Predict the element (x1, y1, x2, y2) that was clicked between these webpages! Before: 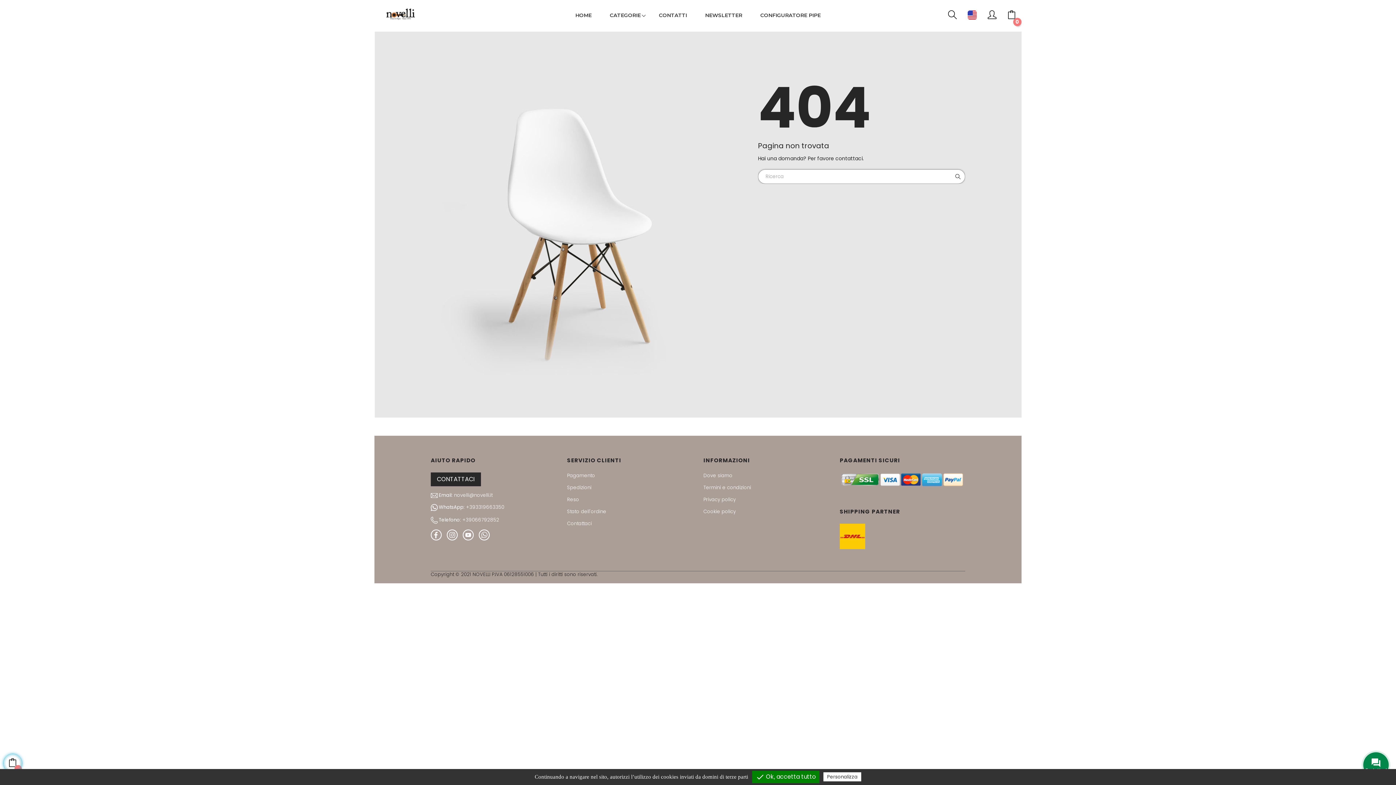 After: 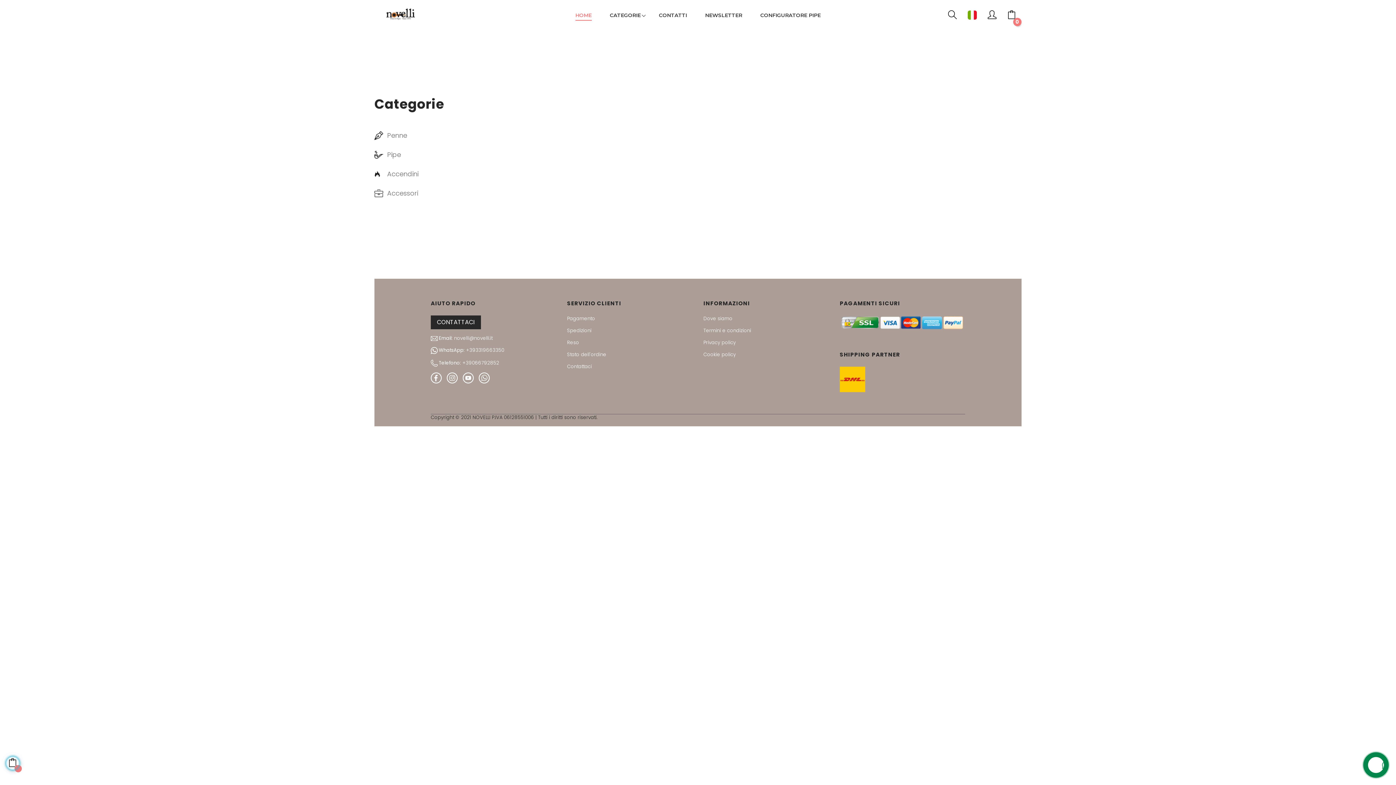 Action: bbox: (374, 7, 416, 15)